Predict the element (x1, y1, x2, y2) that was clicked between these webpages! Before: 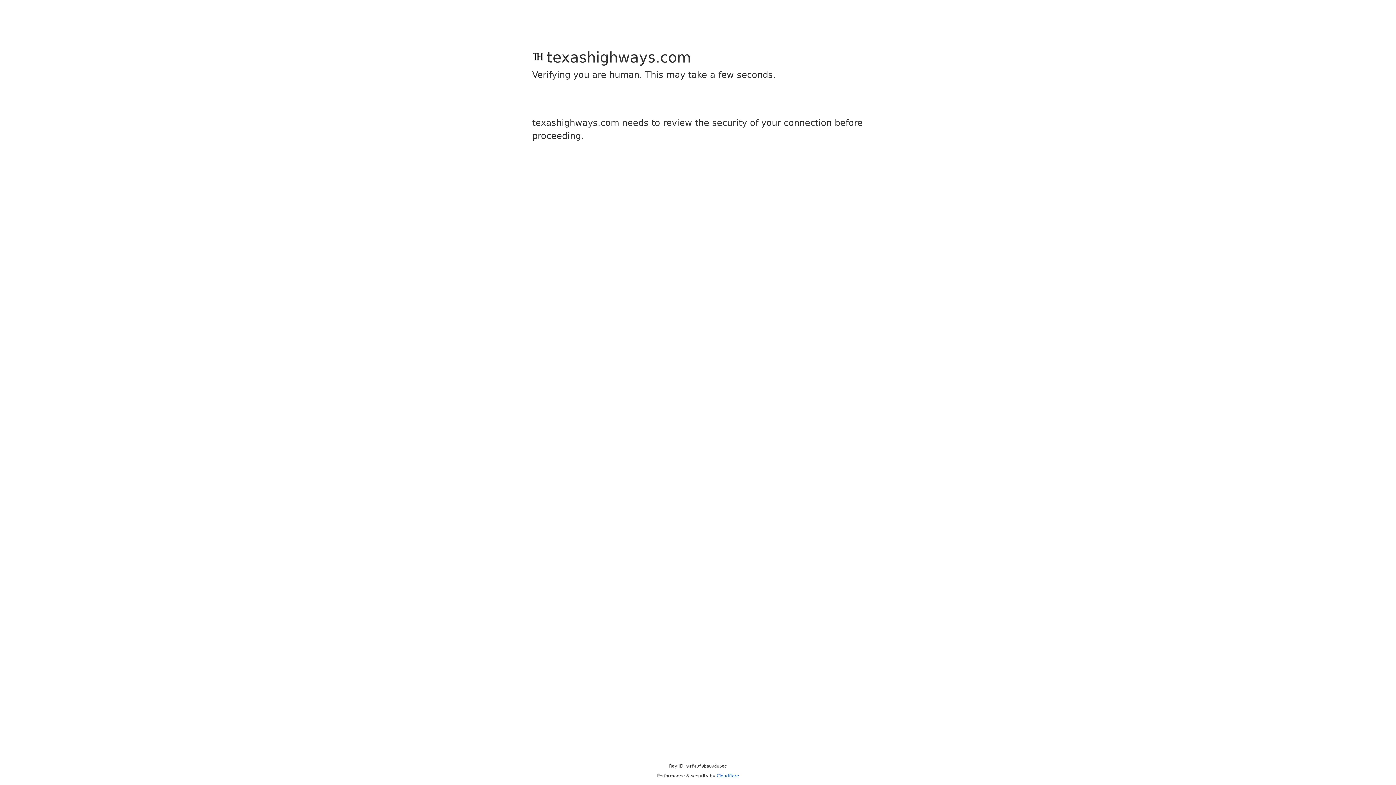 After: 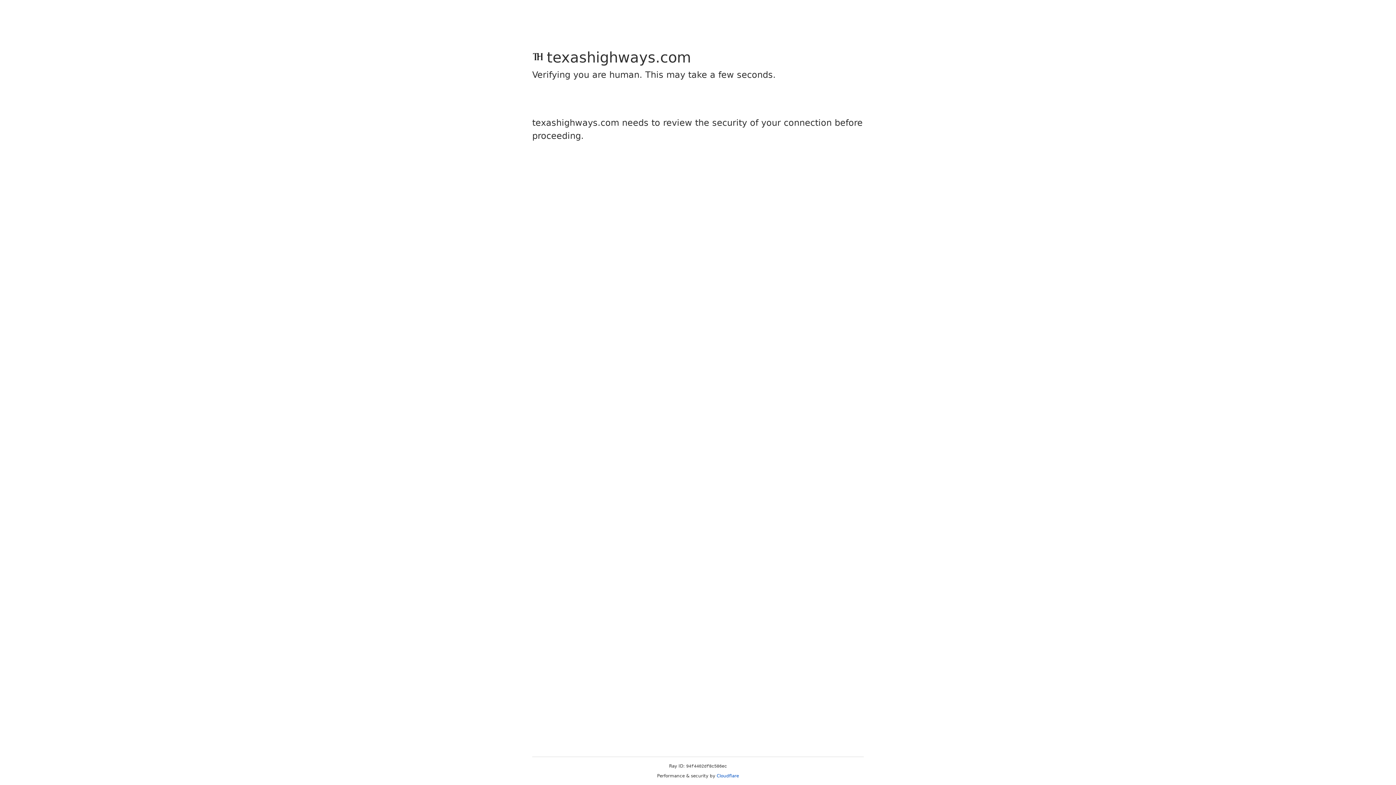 Action: label: Cloudflare bbox: (716, 773, 739, 778)